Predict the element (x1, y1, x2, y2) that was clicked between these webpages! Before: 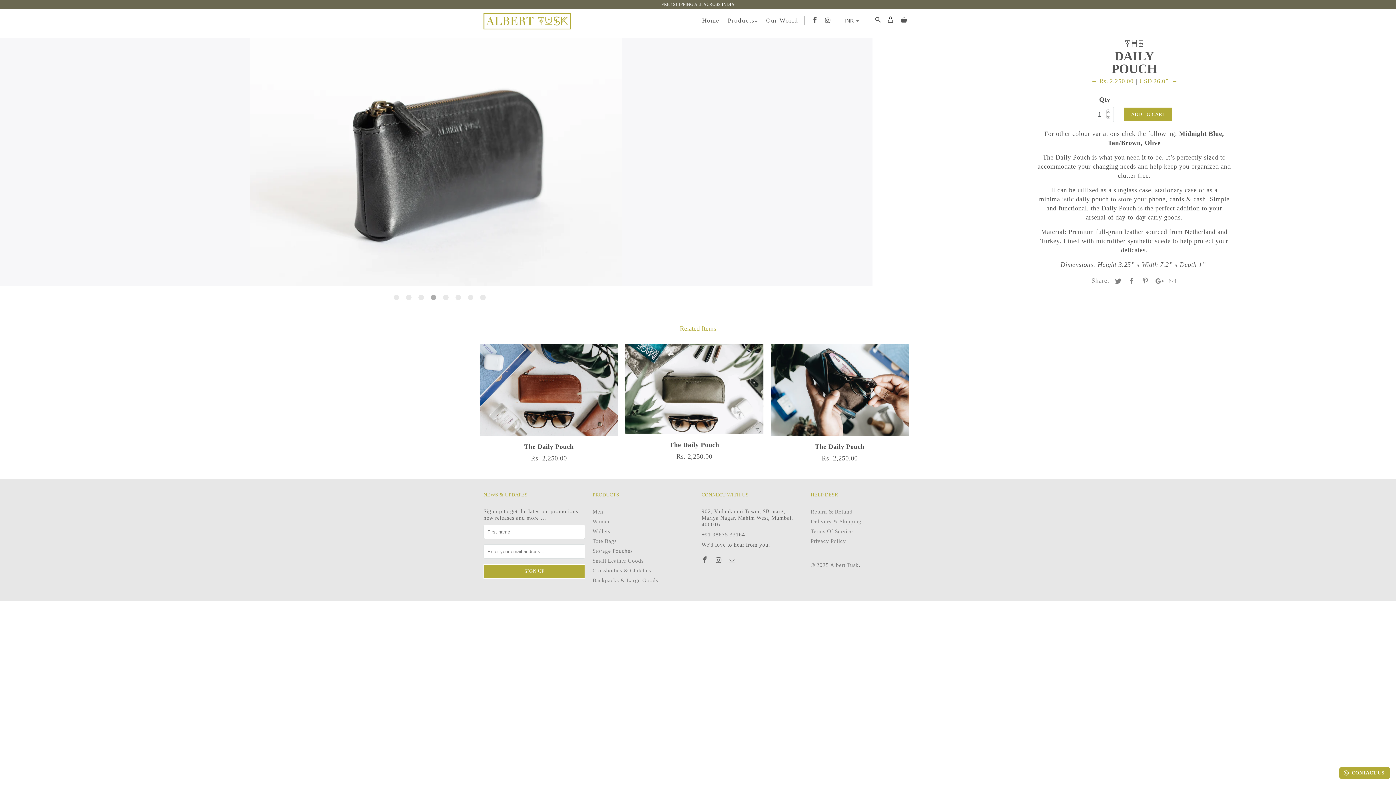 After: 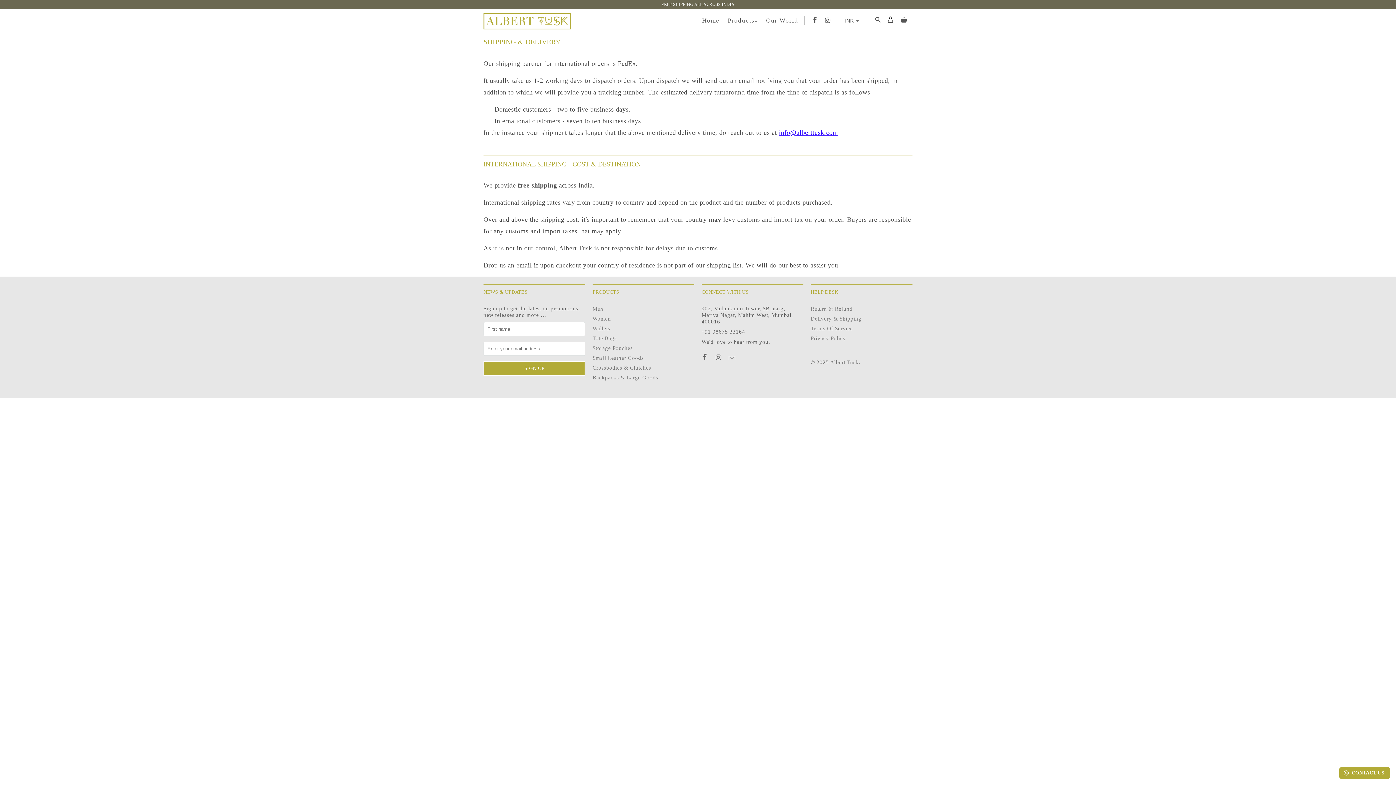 Action: label: Delivery & Shipping bbox: (810, 518, 861, 524)